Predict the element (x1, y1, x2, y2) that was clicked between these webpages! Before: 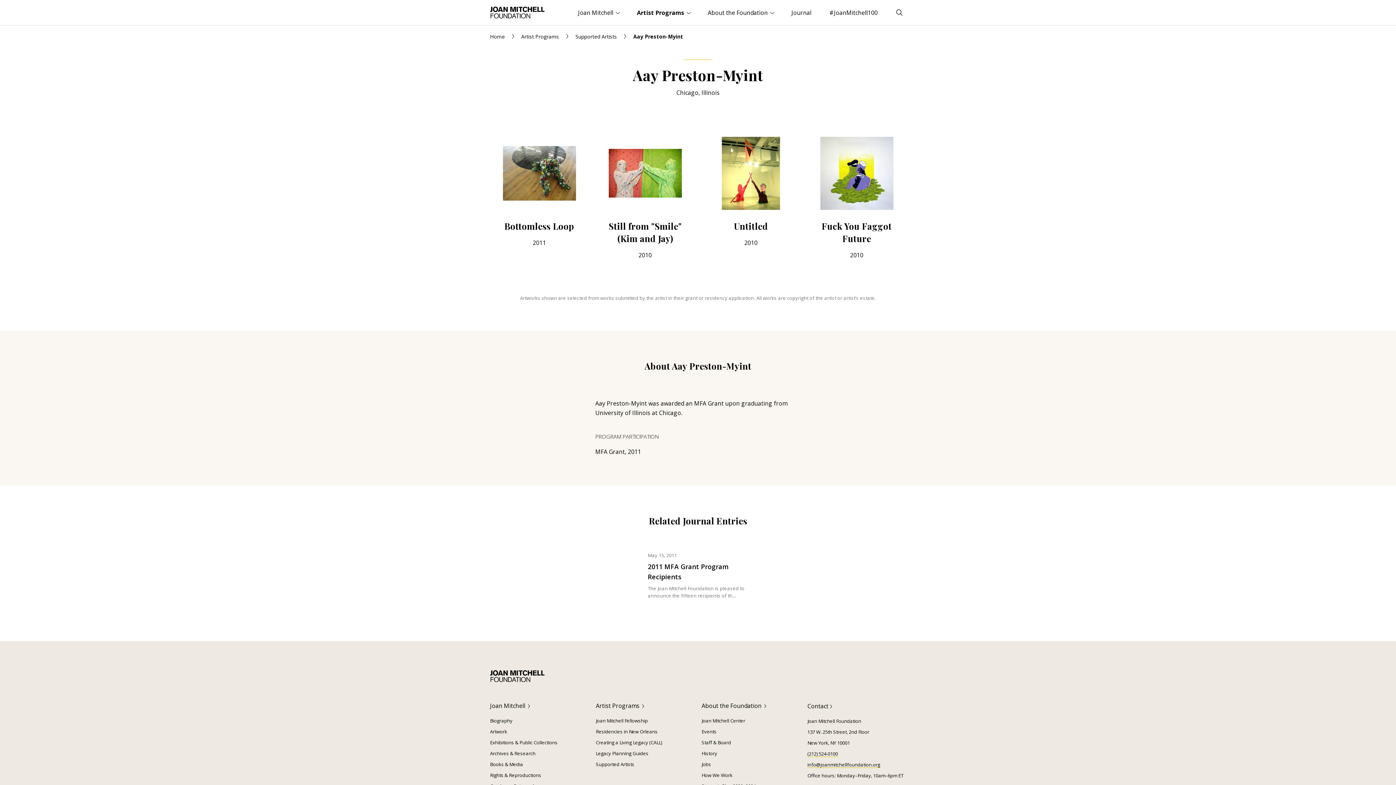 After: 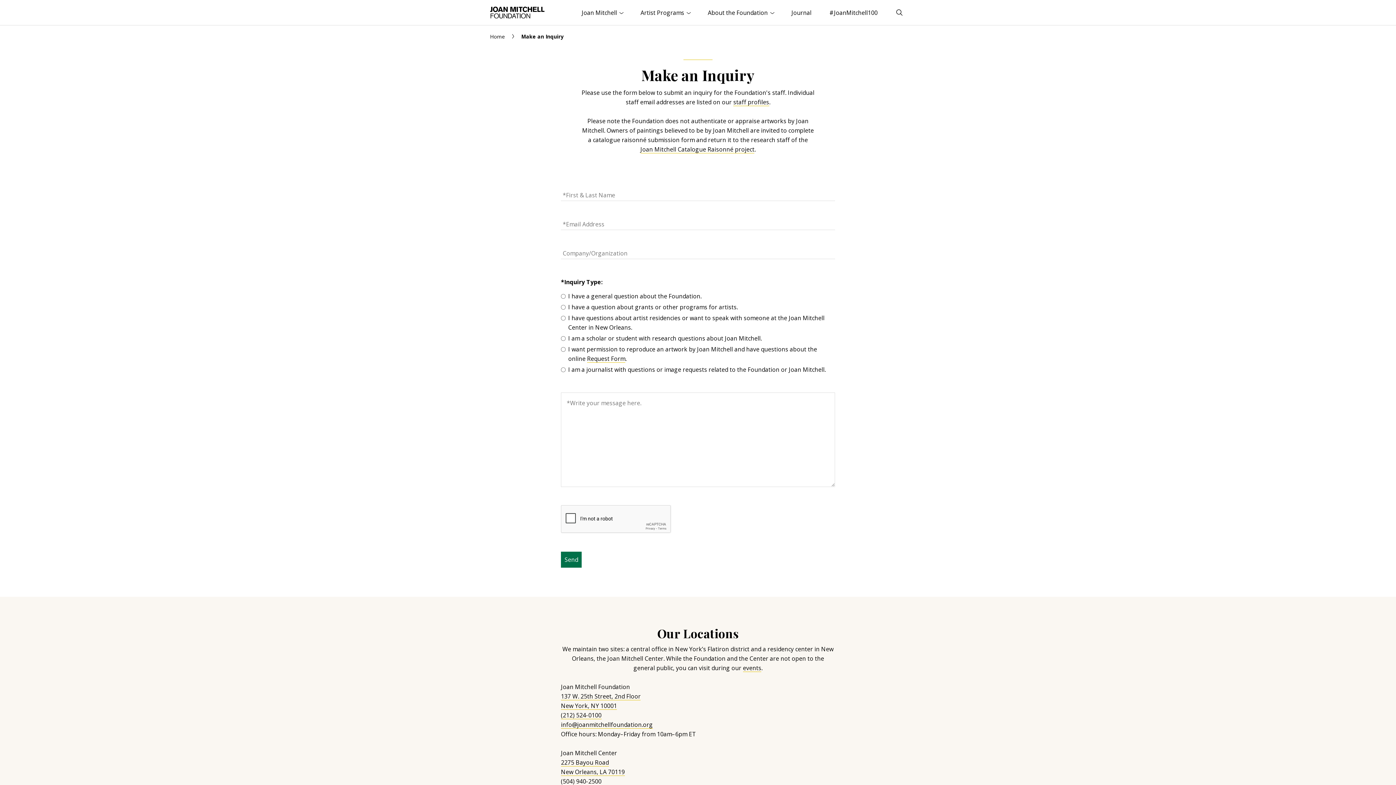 Action: label: Contact  bbox: (807, 702, 832, 710)